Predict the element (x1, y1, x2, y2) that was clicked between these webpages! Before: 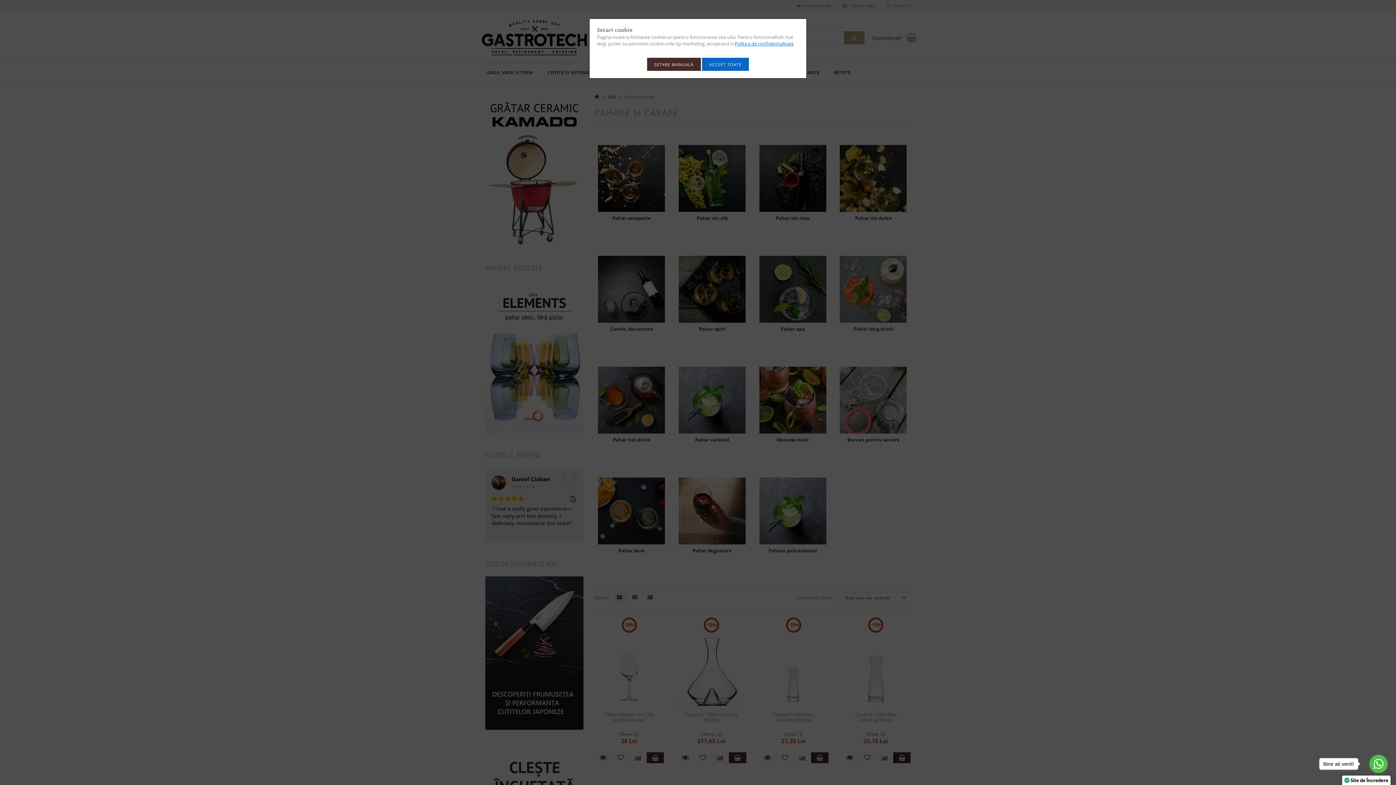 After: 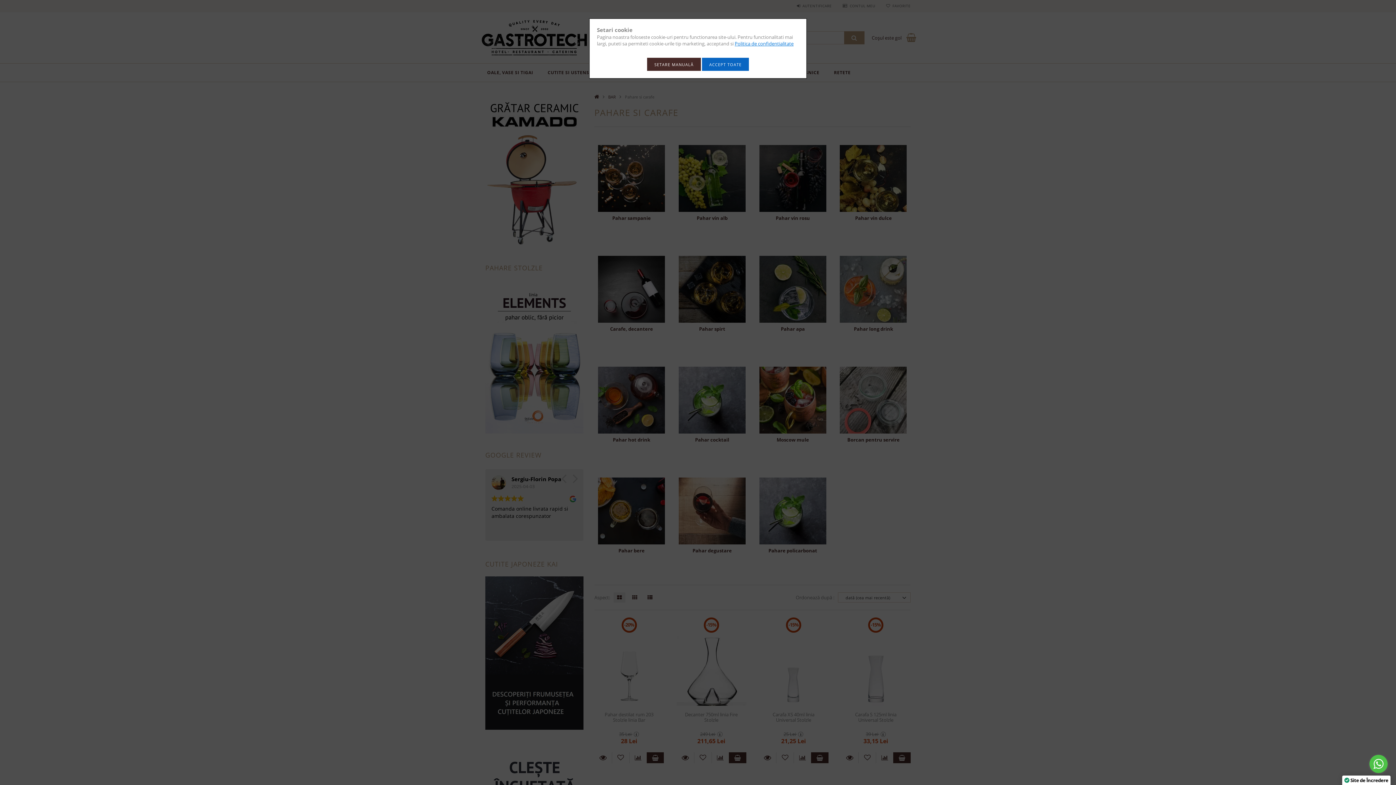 Action: bbox: (1319, 758, 1358, 770) label: Bine ati venit!